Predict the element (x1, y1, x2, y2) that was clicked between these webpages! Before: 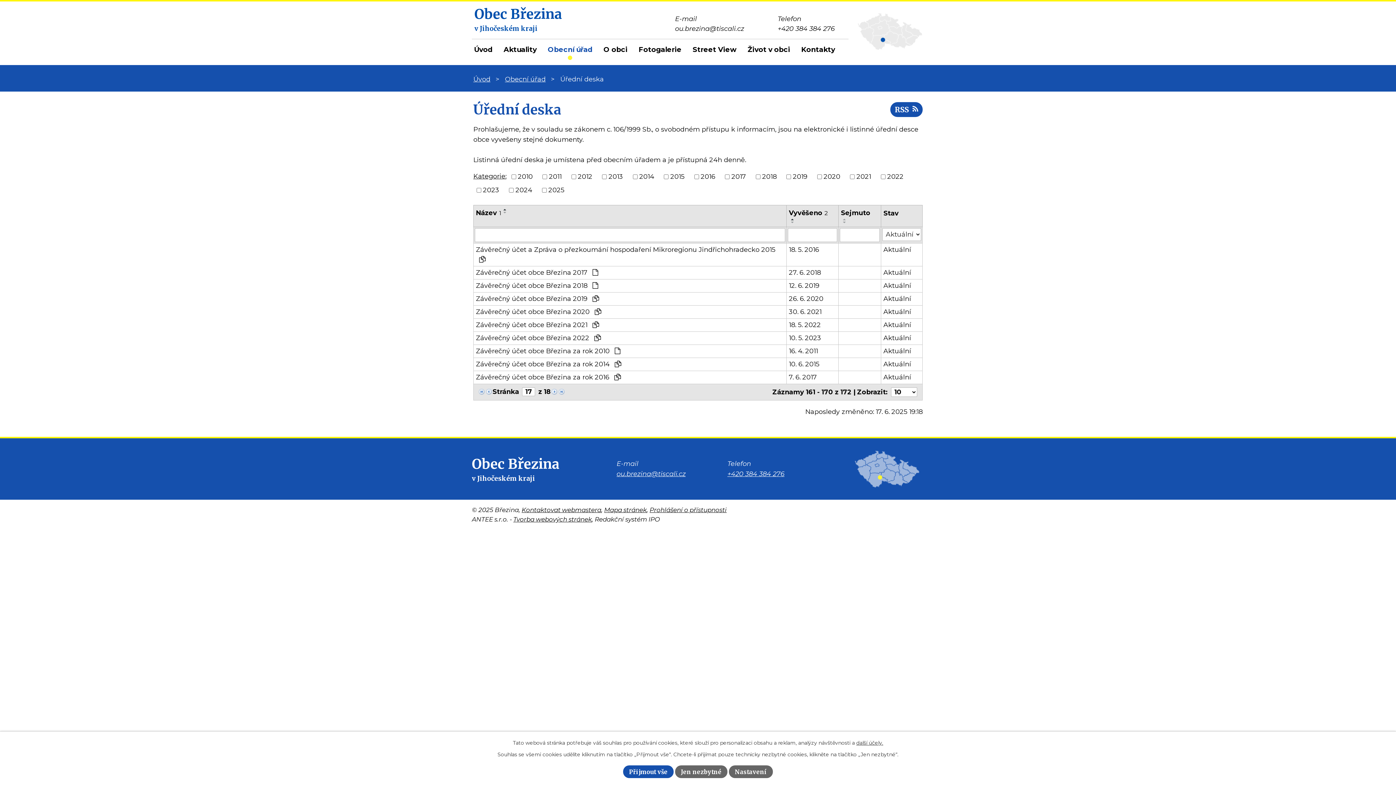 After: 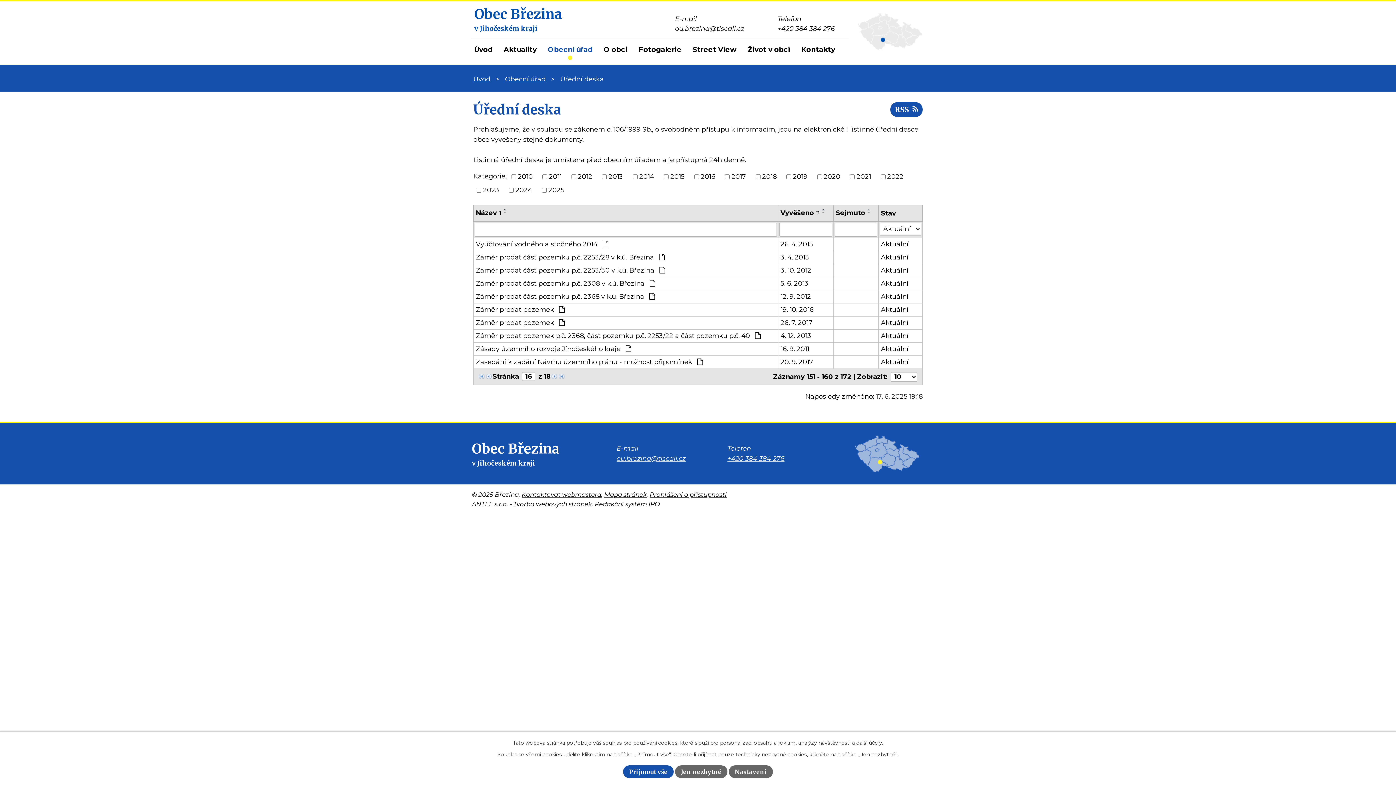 Action: bbox: (485, 387, 492, 395)